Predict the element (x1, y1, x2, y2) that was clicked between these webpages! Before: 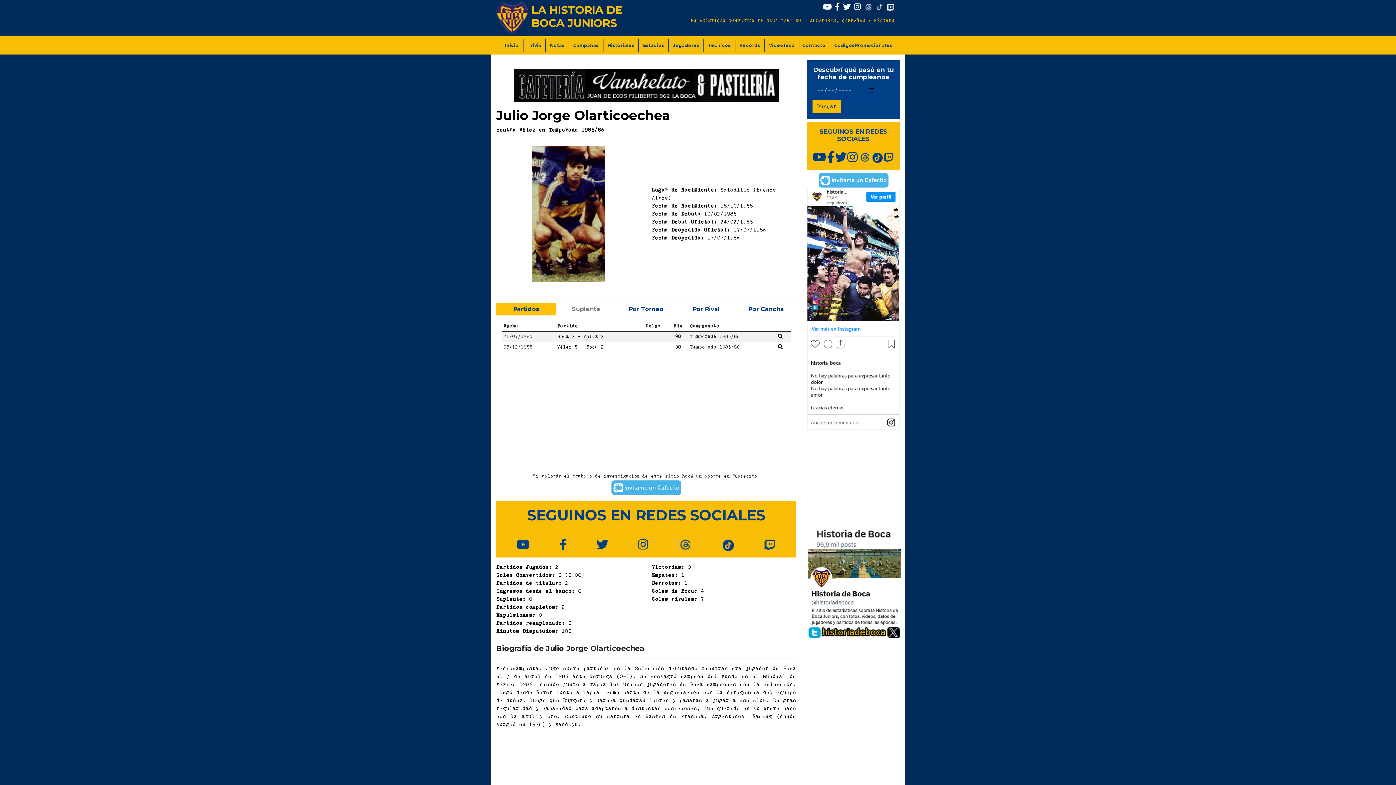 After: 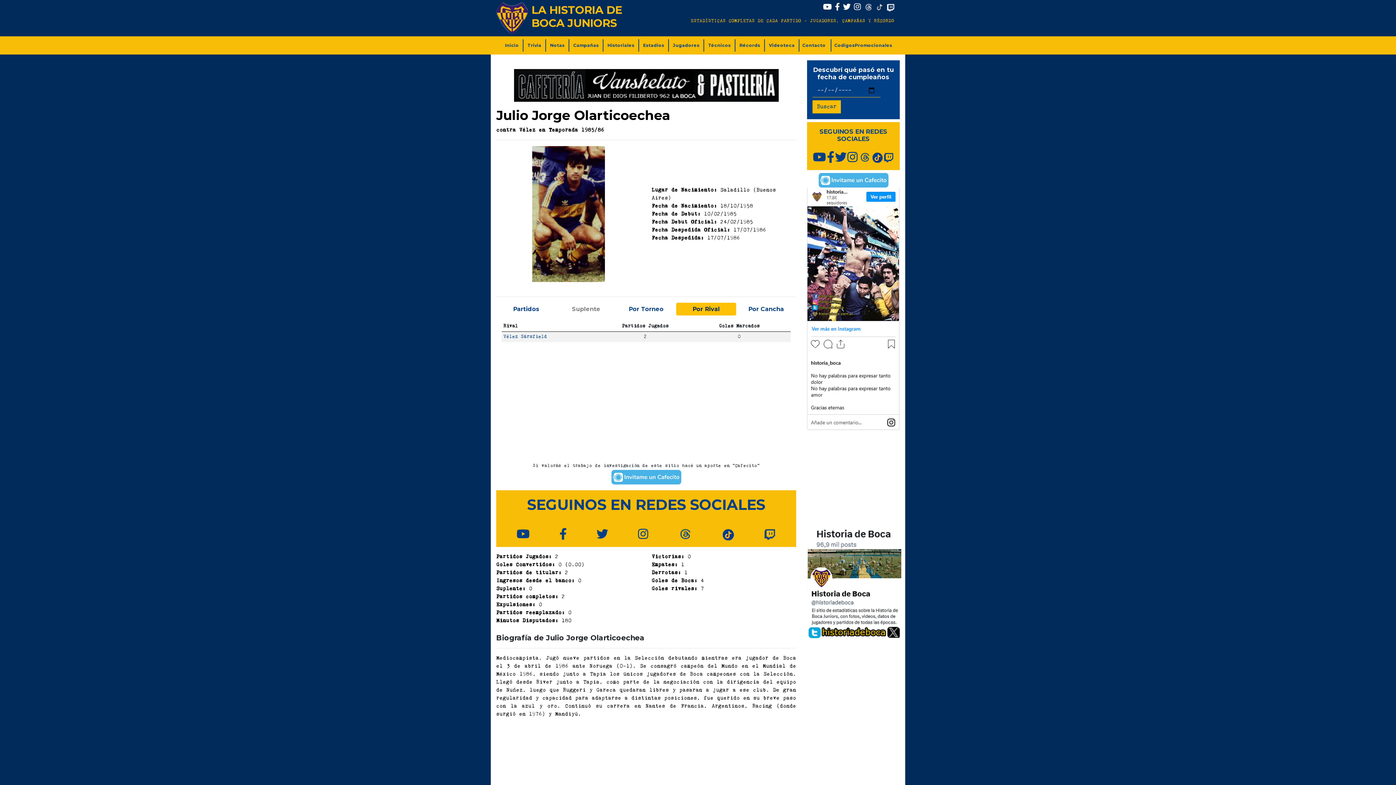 Action: bbox: (676, 302, 736, 315) label: Por Rival